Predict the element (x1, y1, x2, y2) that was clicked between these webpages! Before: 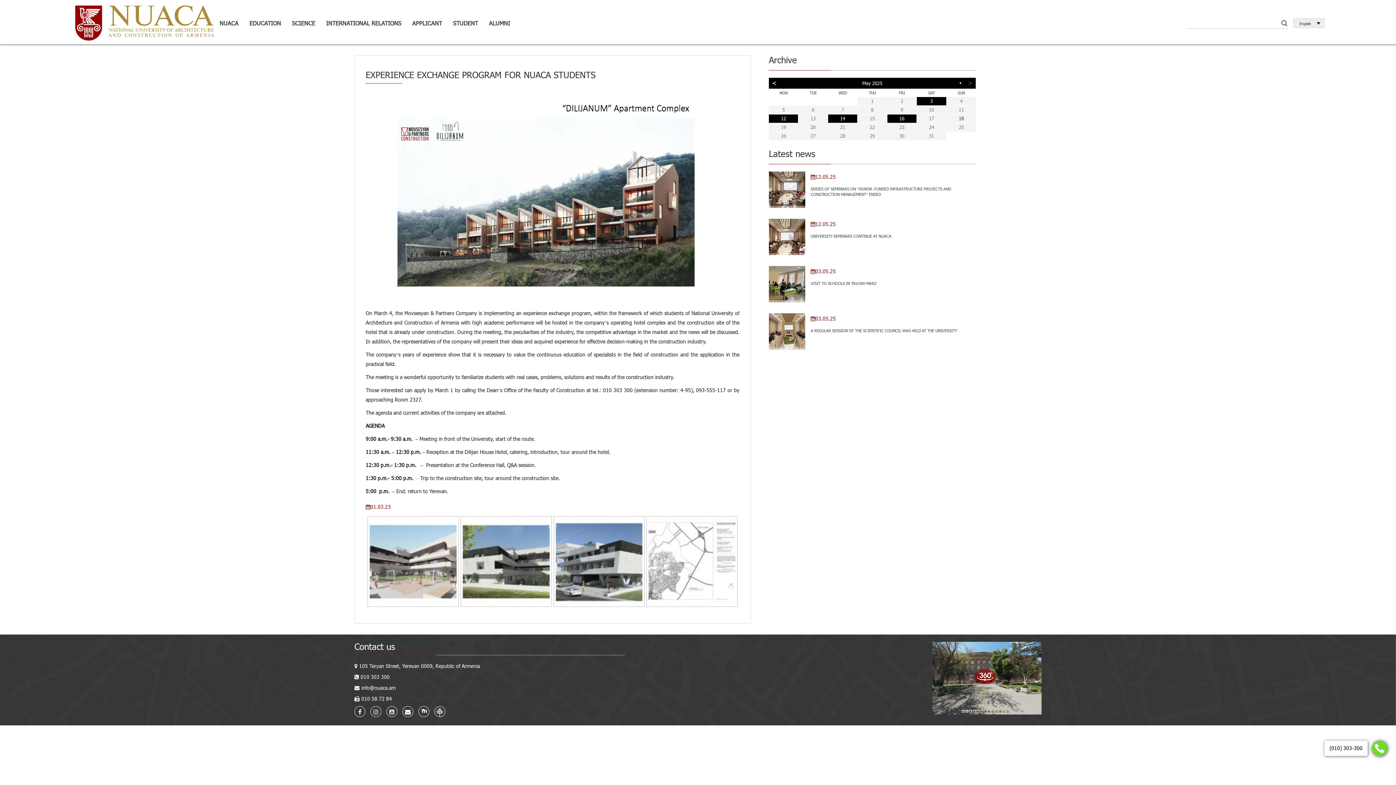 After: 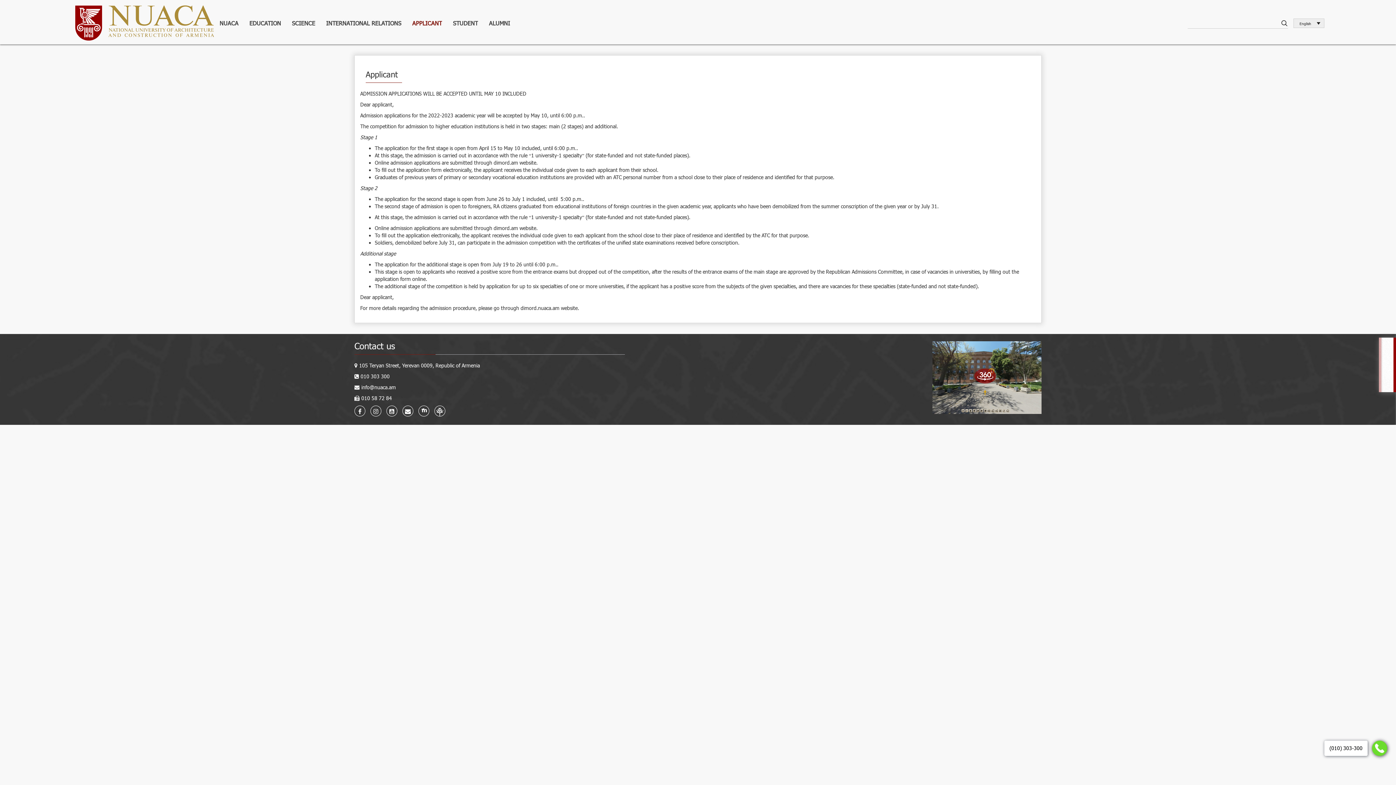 Action: label: APPLICANT bbox: (412, 19, 442, 27)